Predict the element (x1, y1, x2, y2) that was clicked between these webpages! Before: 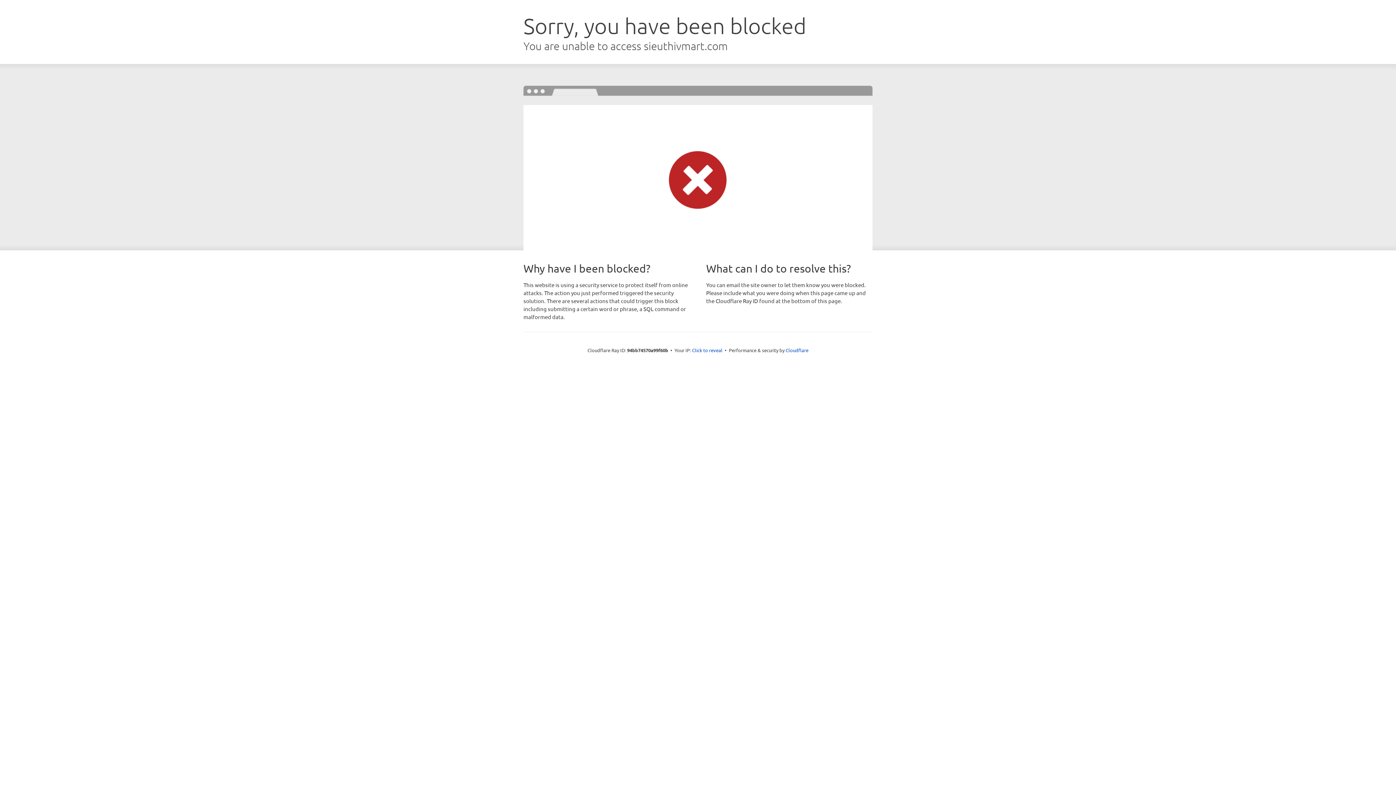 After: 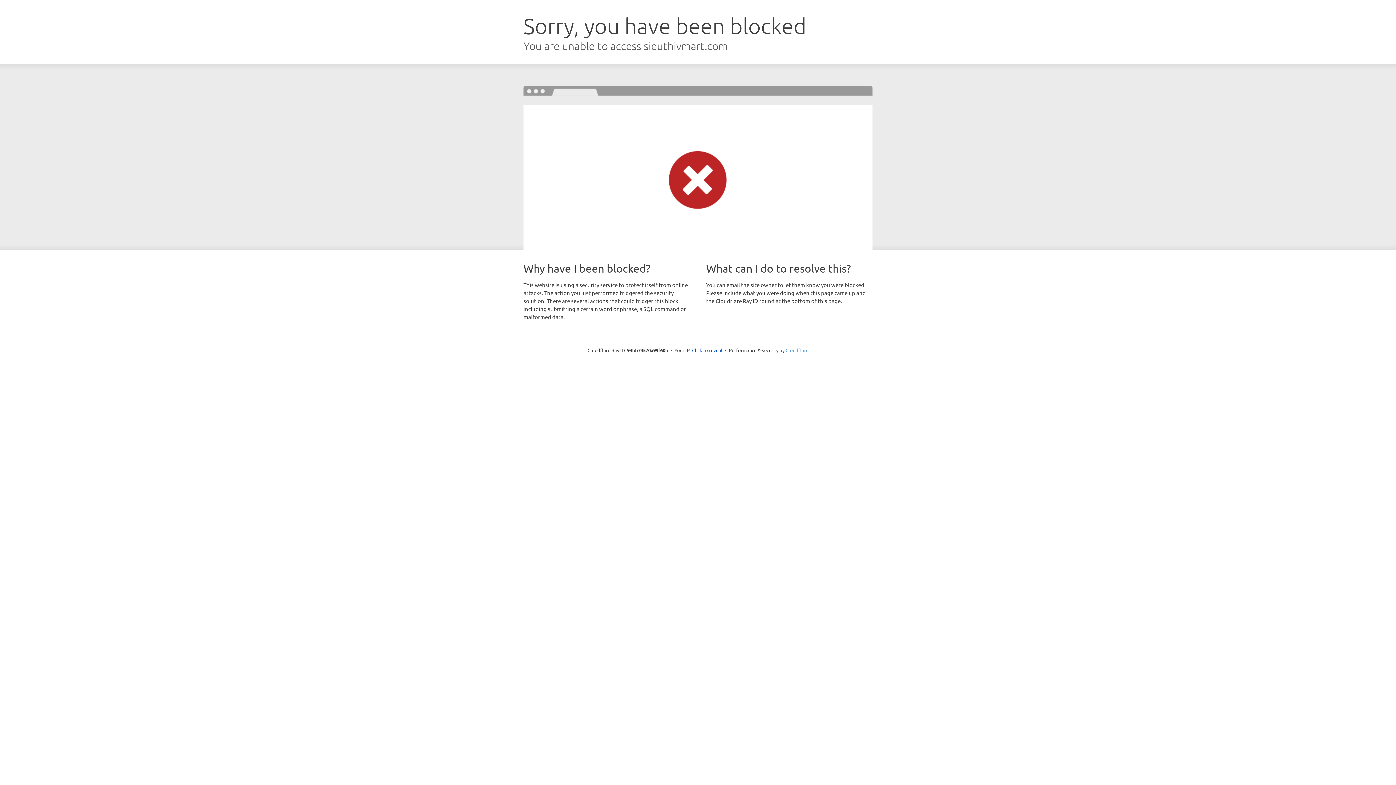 Action: bbox: (785, 347, 808, 353) label: Cloudflare